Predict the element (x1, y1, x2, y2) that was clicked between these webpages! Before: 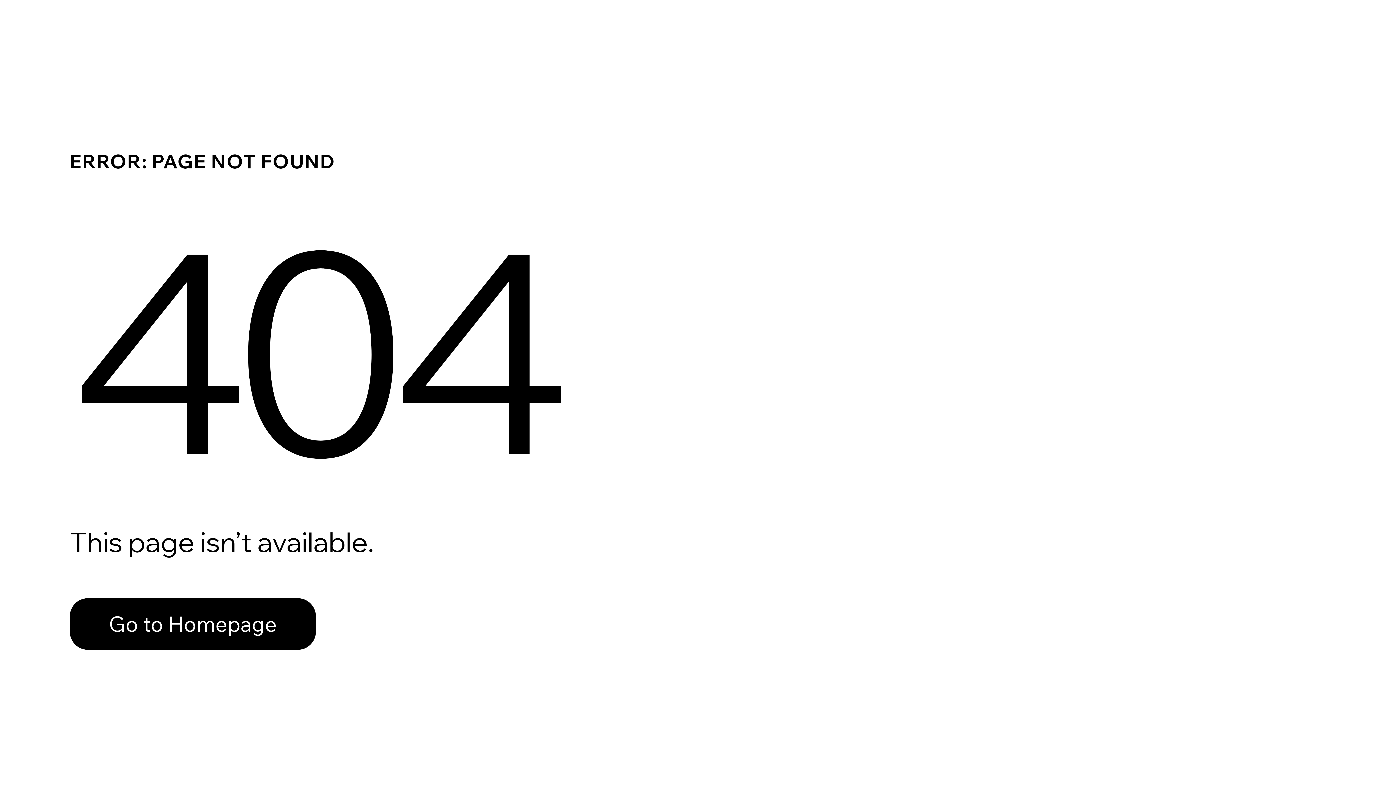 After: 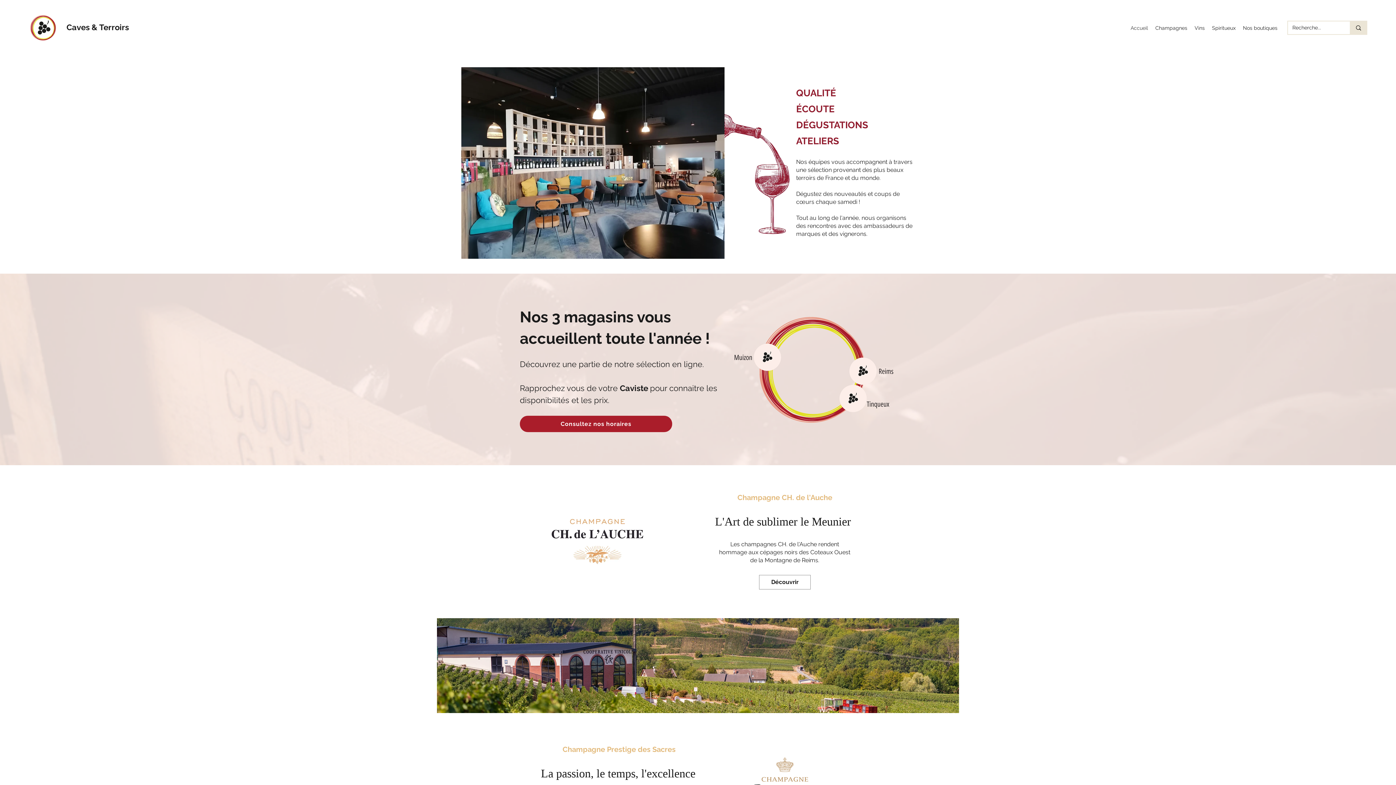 Action: label: Go to Homepage bbox: (69, 582, 768, 659)